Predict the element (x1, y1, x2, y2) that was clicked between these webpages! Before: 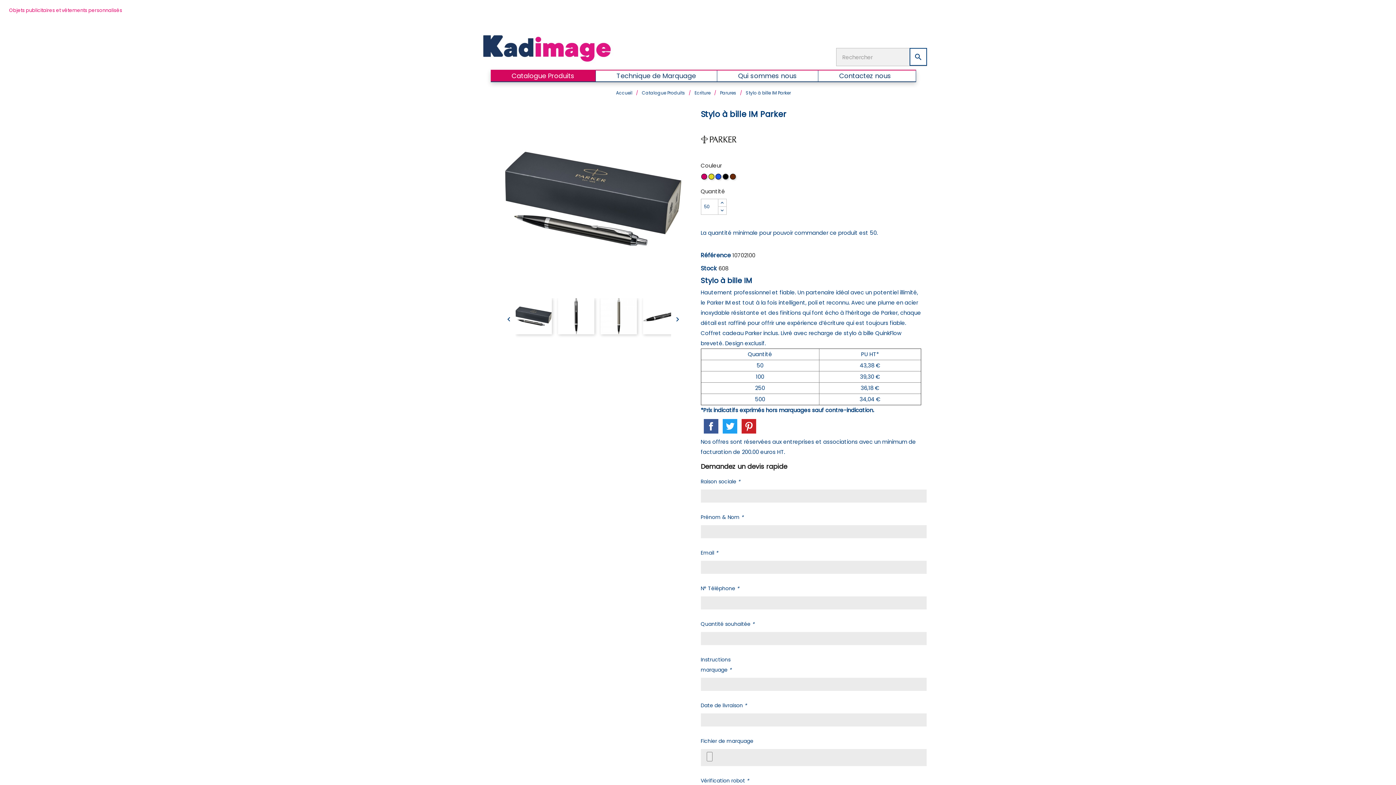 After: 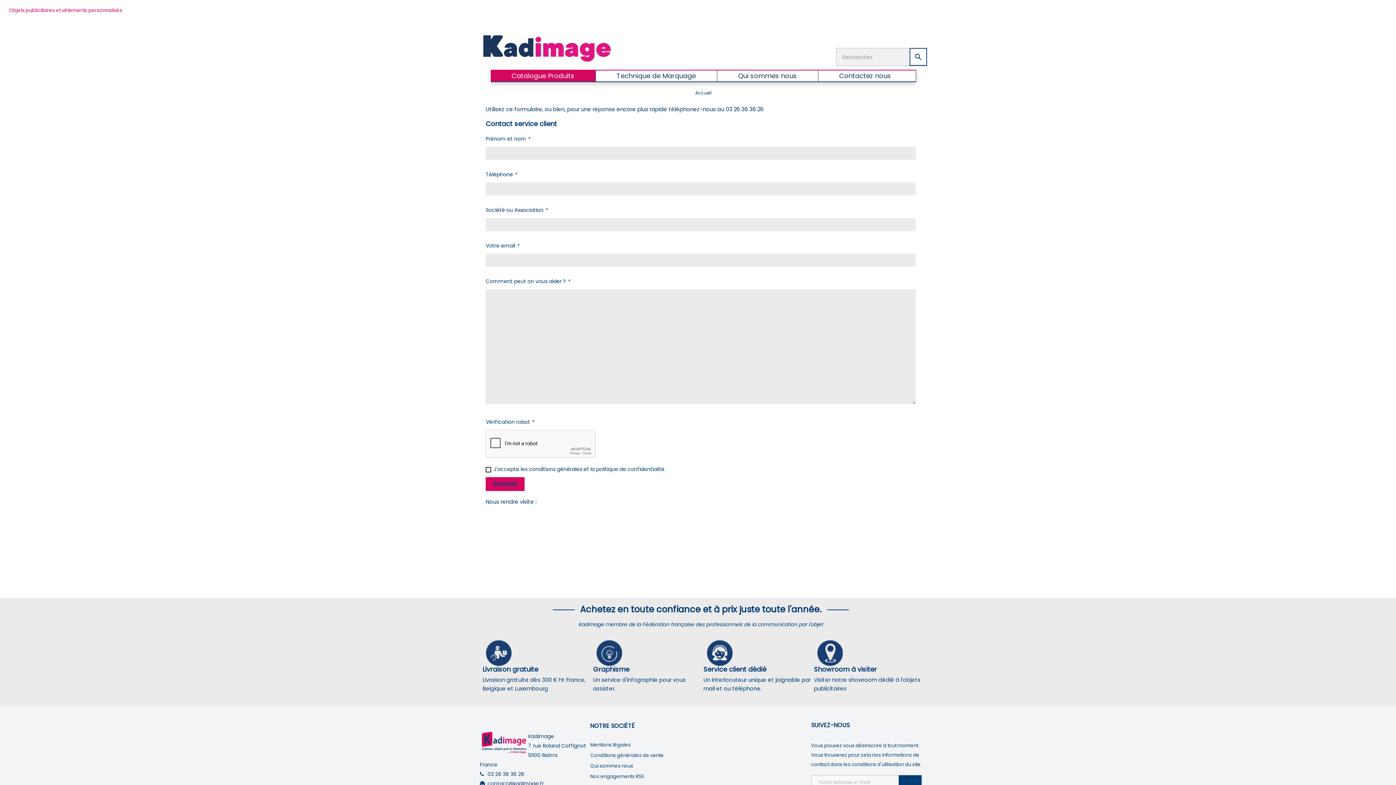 Action: label: Contactez nous bbox: (818, 70, 912, 81)